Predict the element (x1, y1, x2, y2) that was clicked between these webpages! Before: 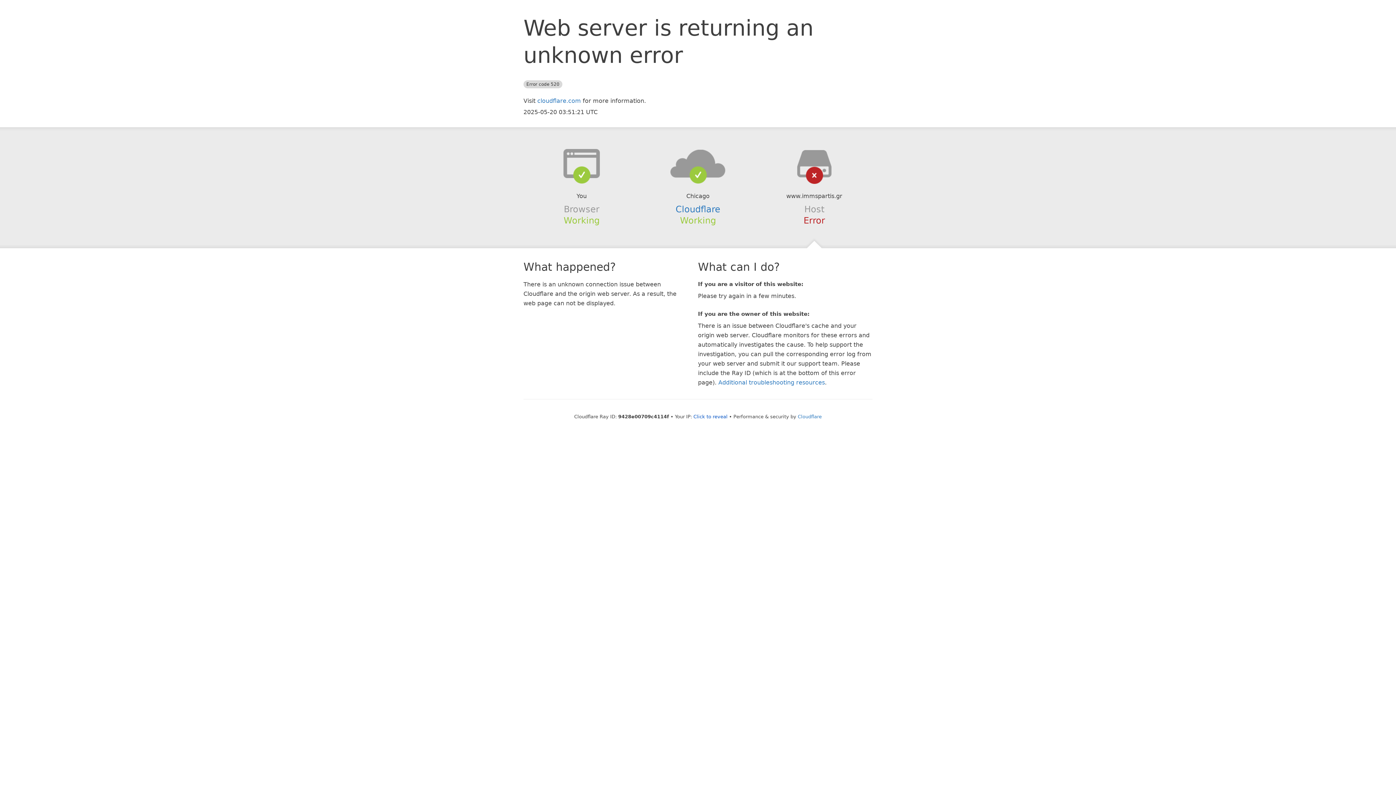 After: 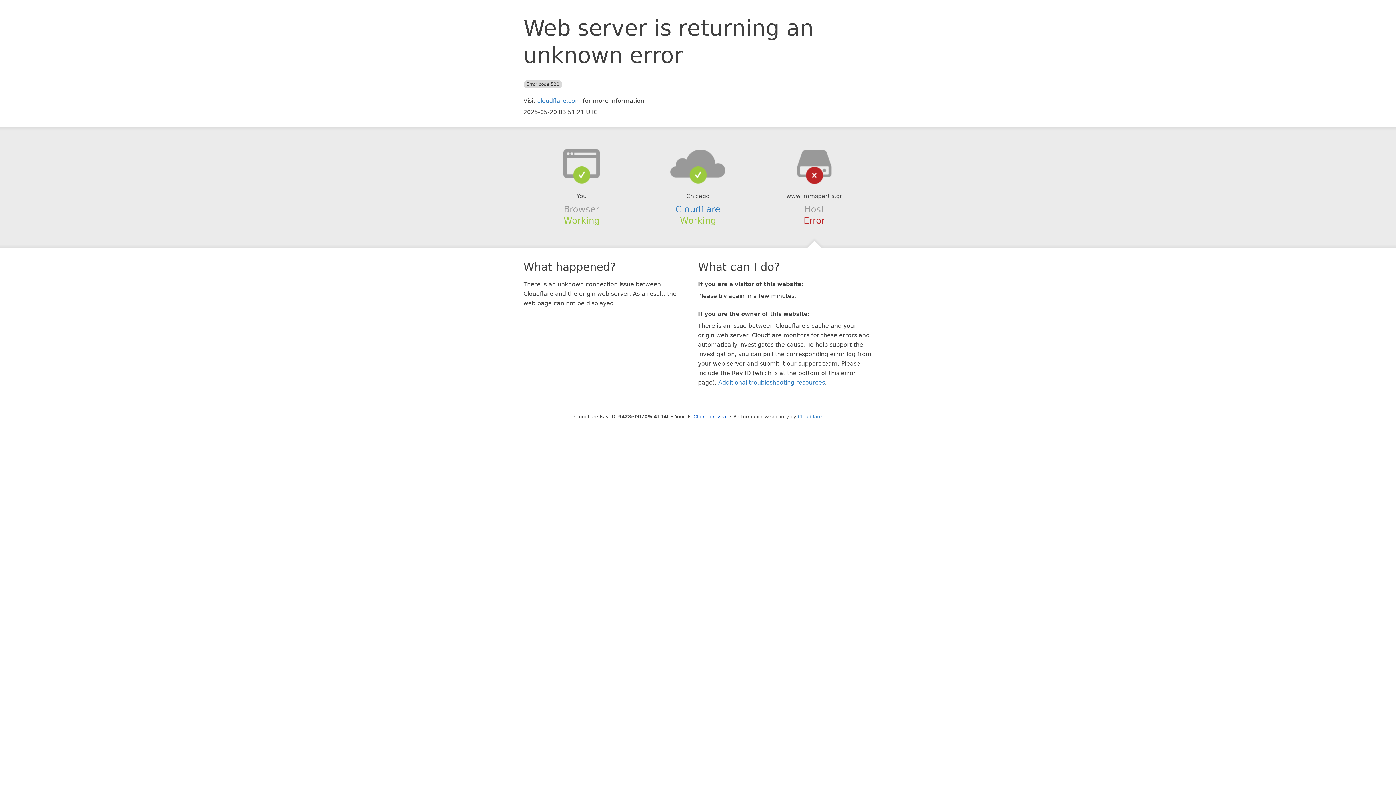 Action: bbox: (639, 148, 756, 178)